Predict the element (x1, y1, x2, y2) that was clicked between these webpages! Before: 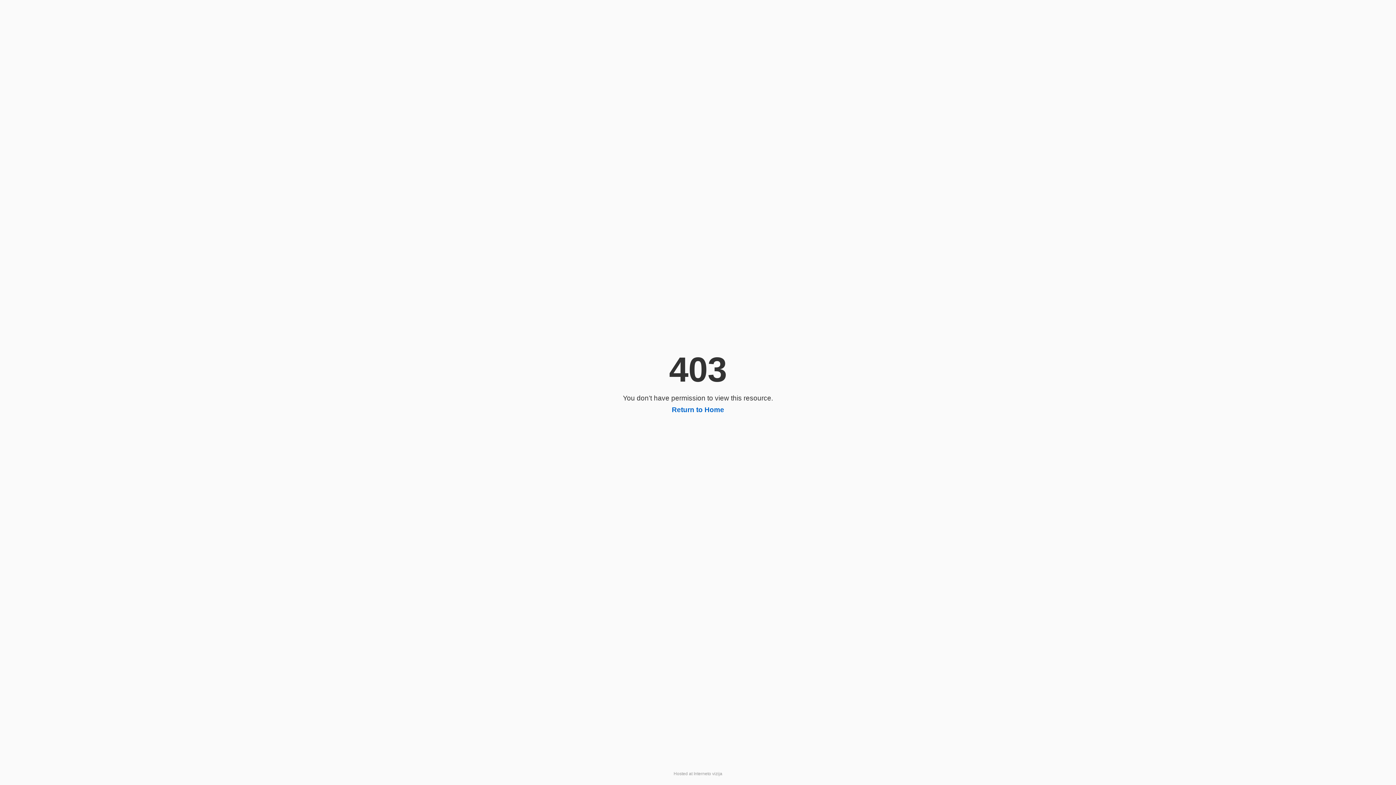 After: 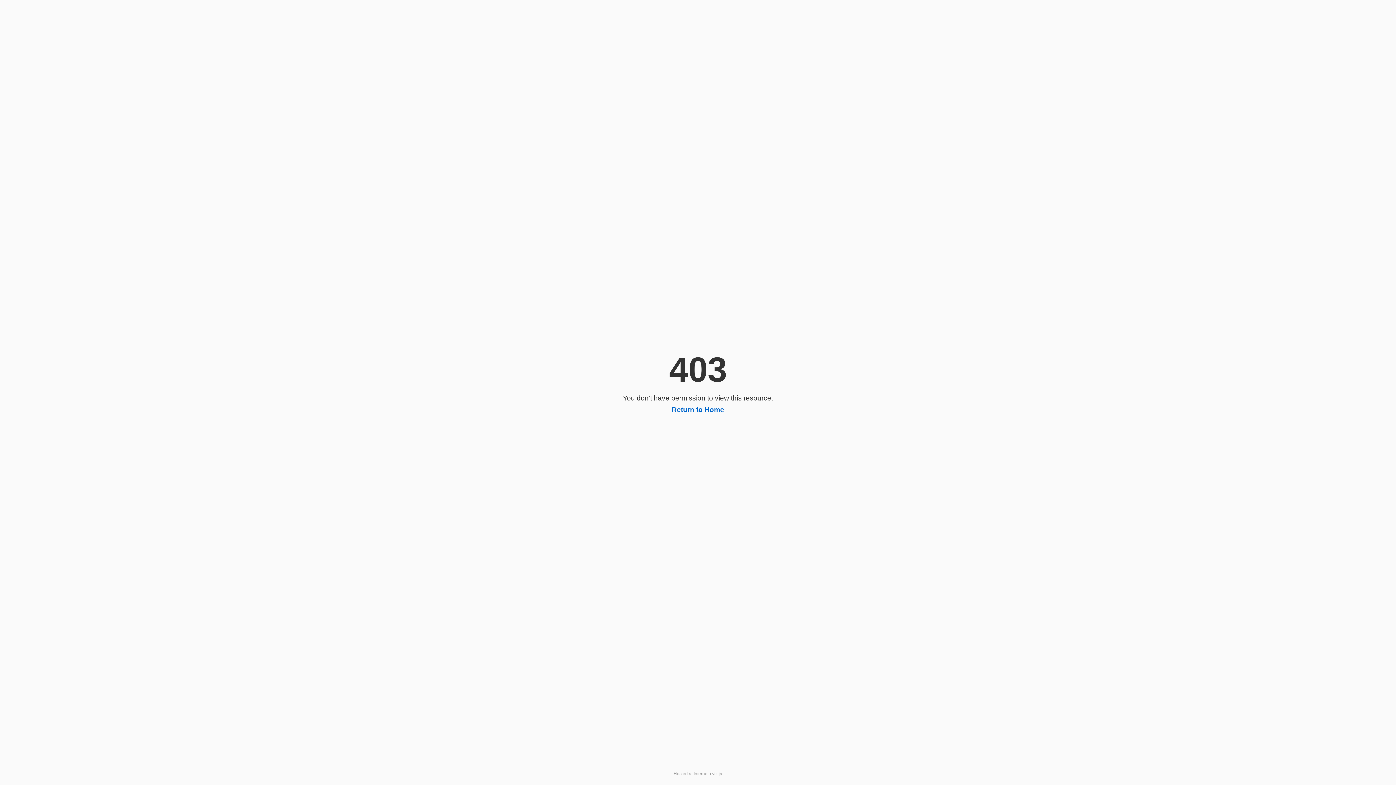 Action: bbox: (672, 406, 724, 413) label: Return to Home